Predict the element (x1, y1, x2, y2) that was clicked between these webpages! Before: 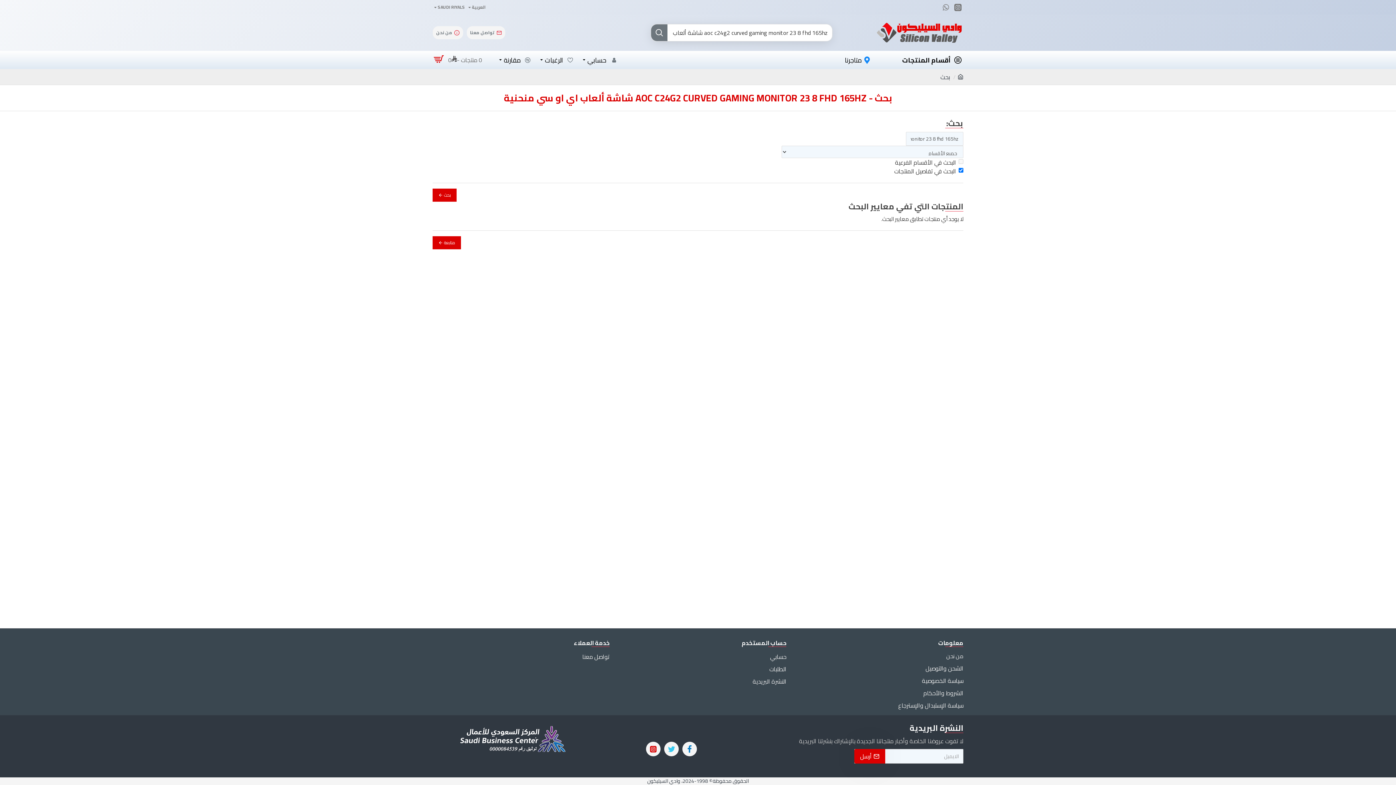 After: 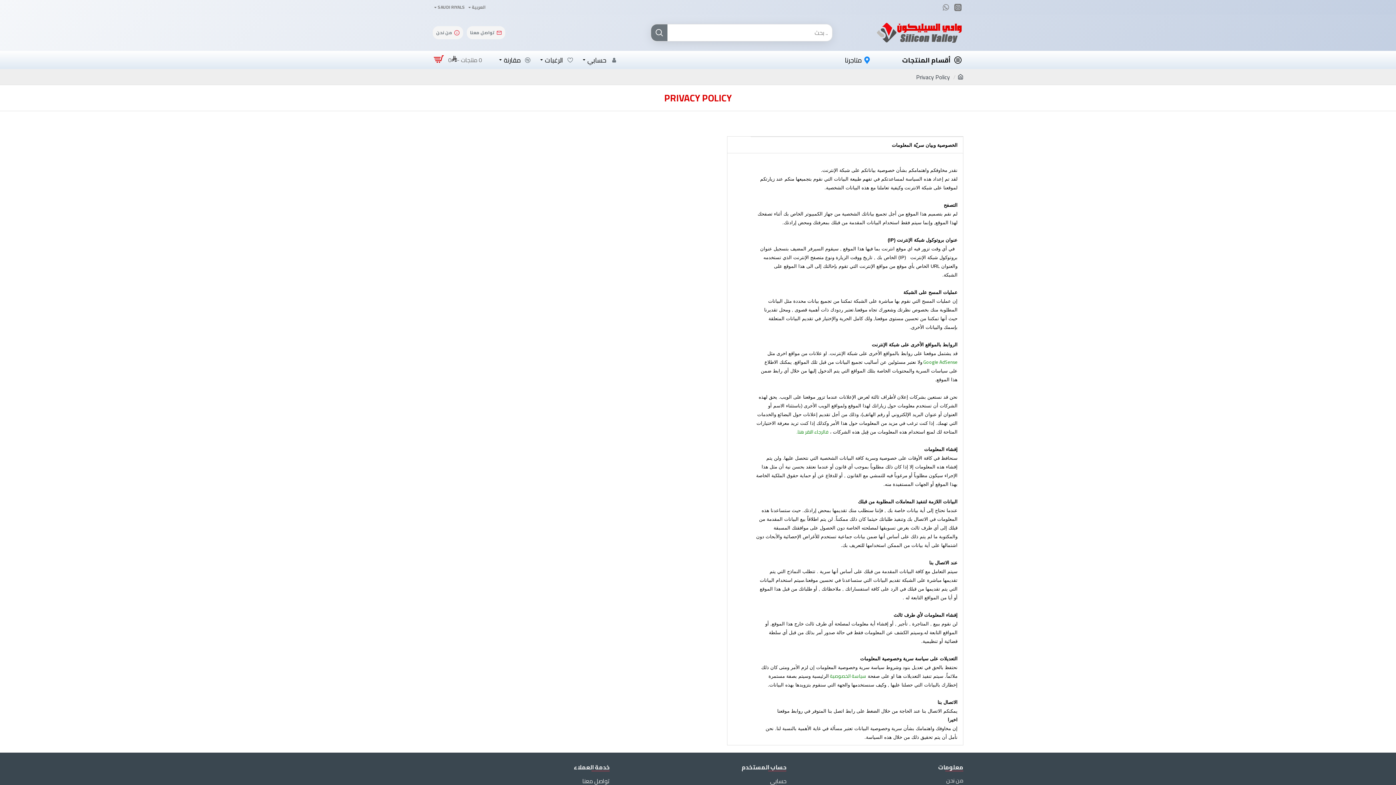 Action: label: سياسة الخصوصية bbox: (922, 674, 963, 687)